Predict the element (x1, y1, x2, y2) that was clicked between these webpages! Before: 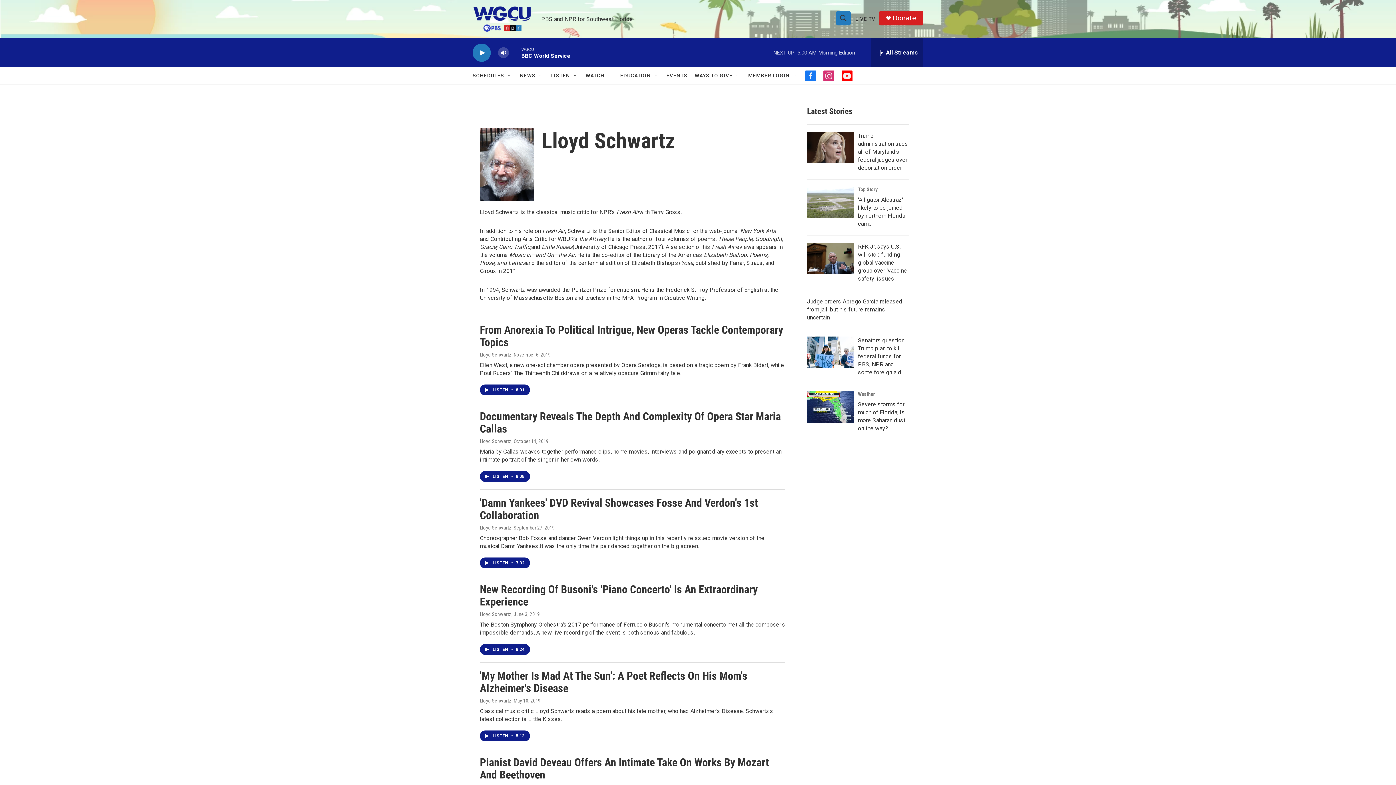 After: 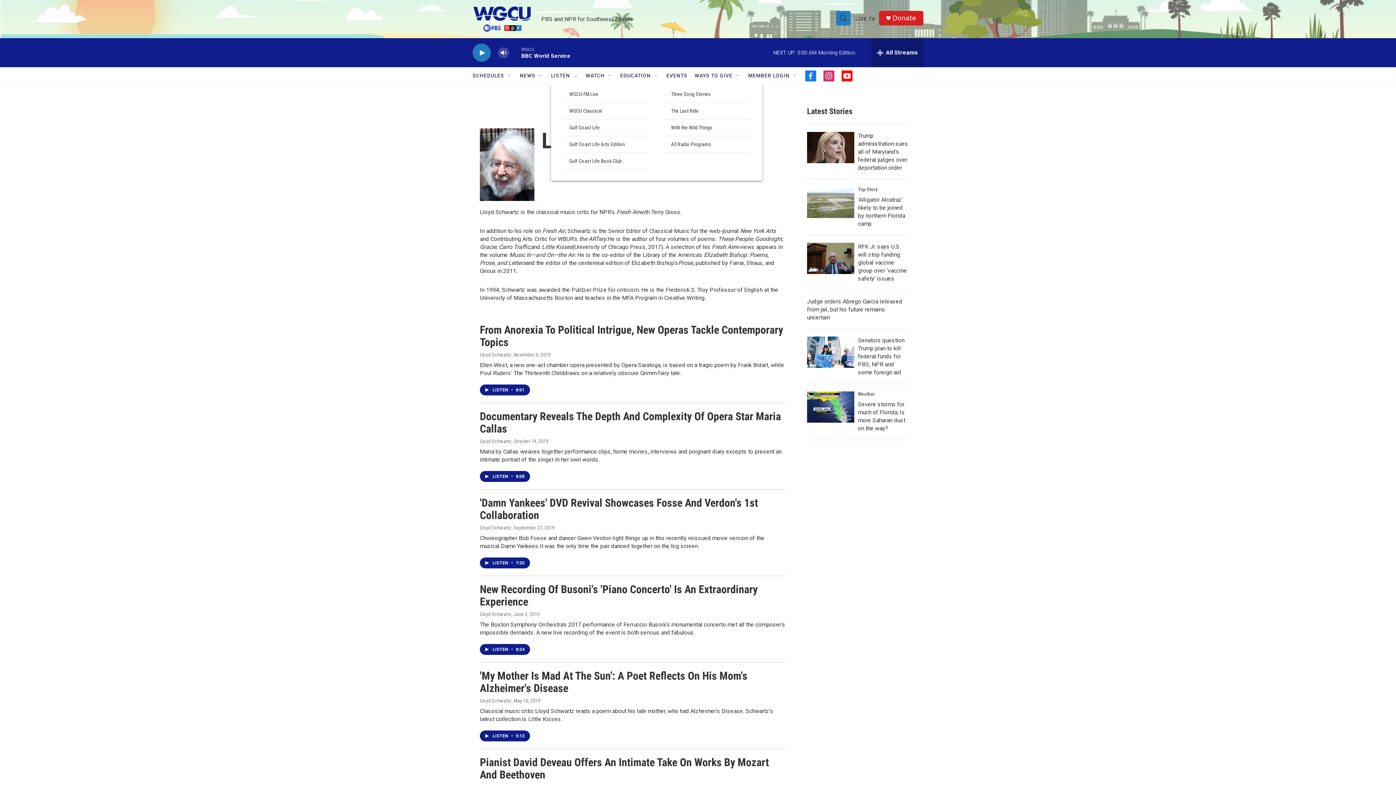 Action: label: Open Sub Navigation bbox: (572, 72, 578, 78)